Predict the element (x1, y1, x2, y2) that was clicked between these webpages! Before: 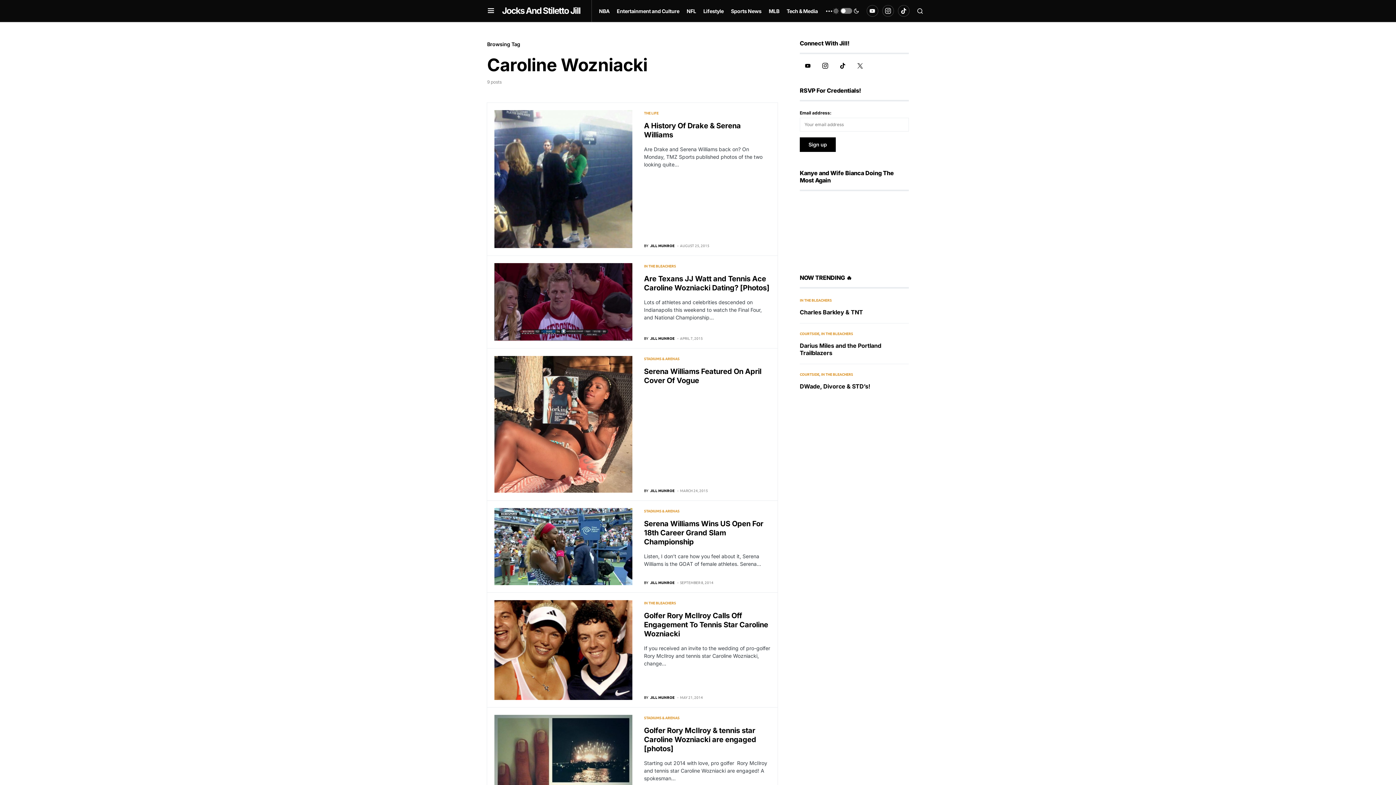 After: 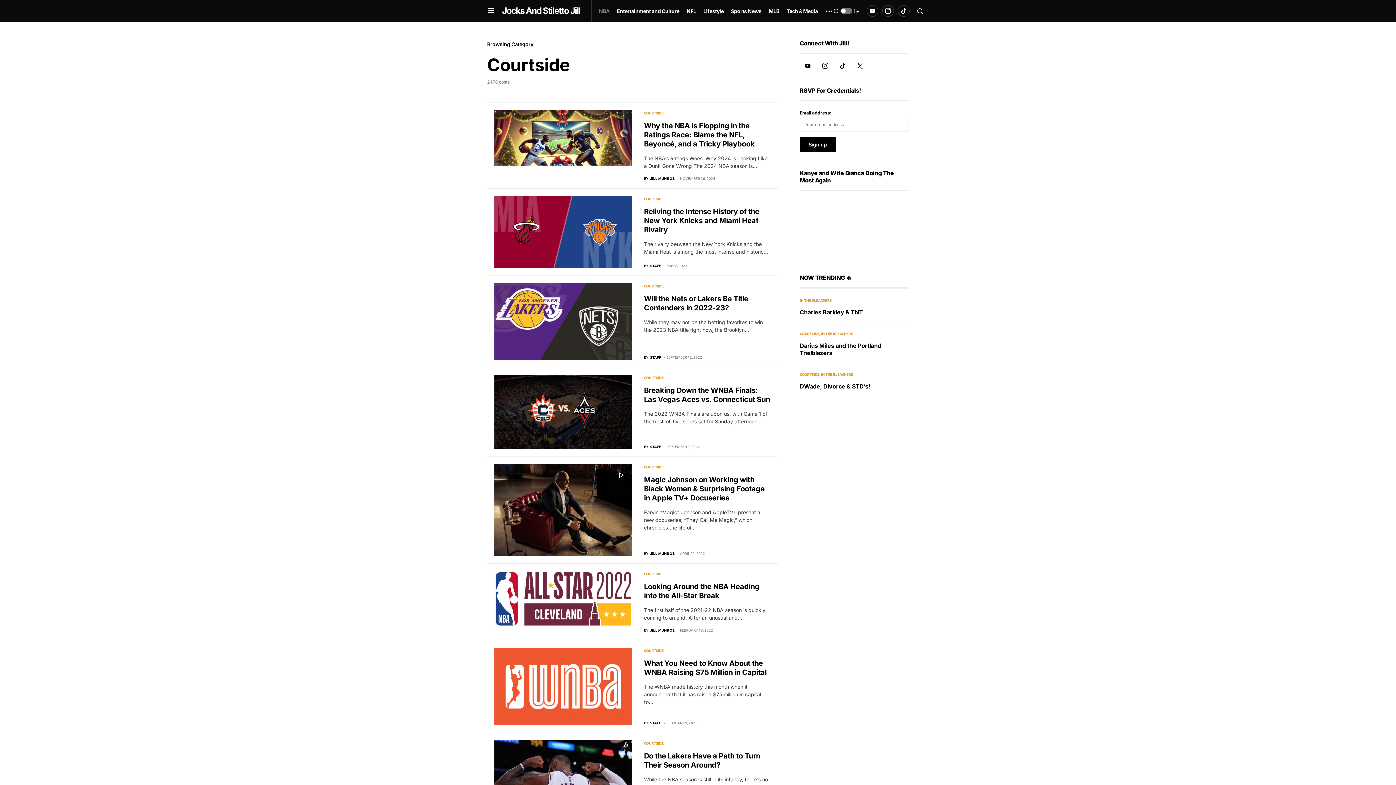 Action: label: COURTSIDE bbox: (800, 330, 819, 336)